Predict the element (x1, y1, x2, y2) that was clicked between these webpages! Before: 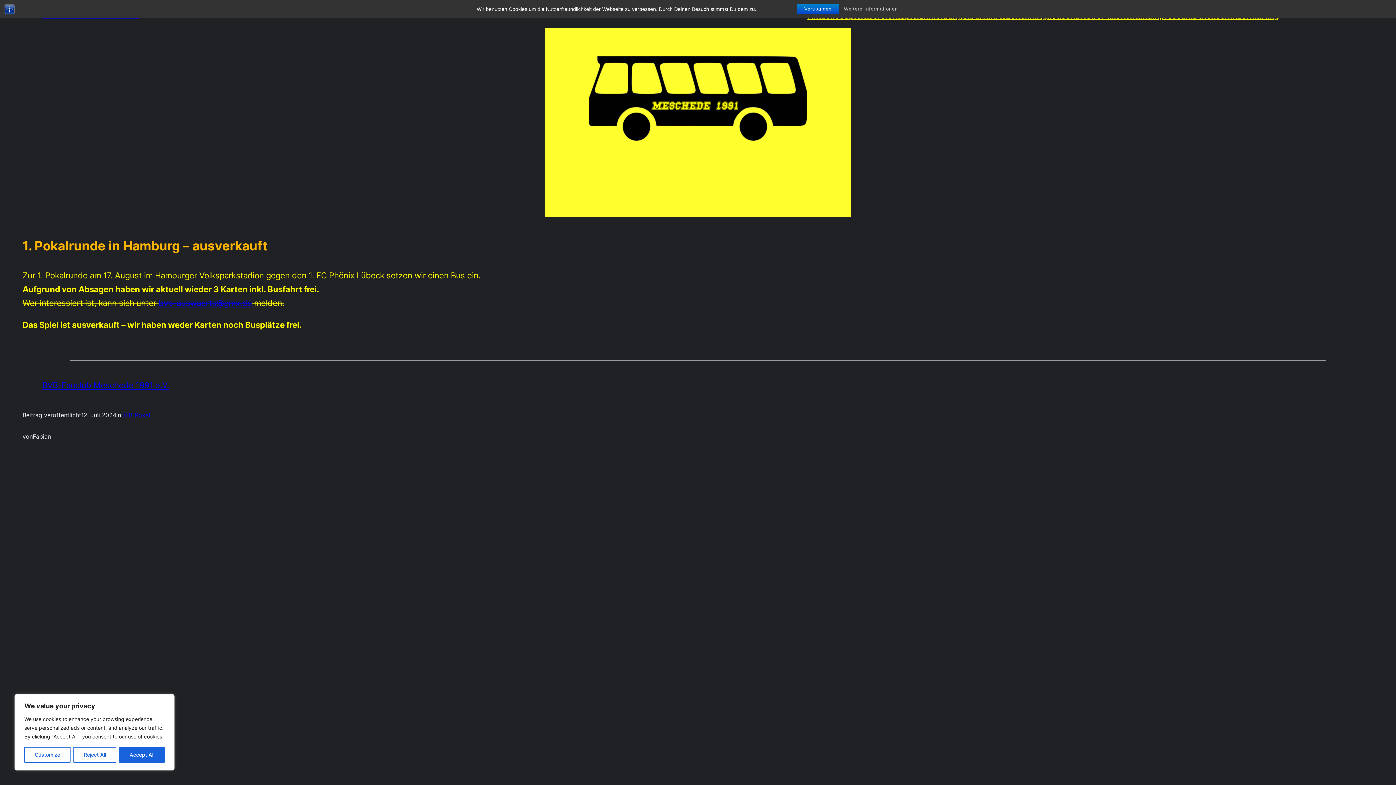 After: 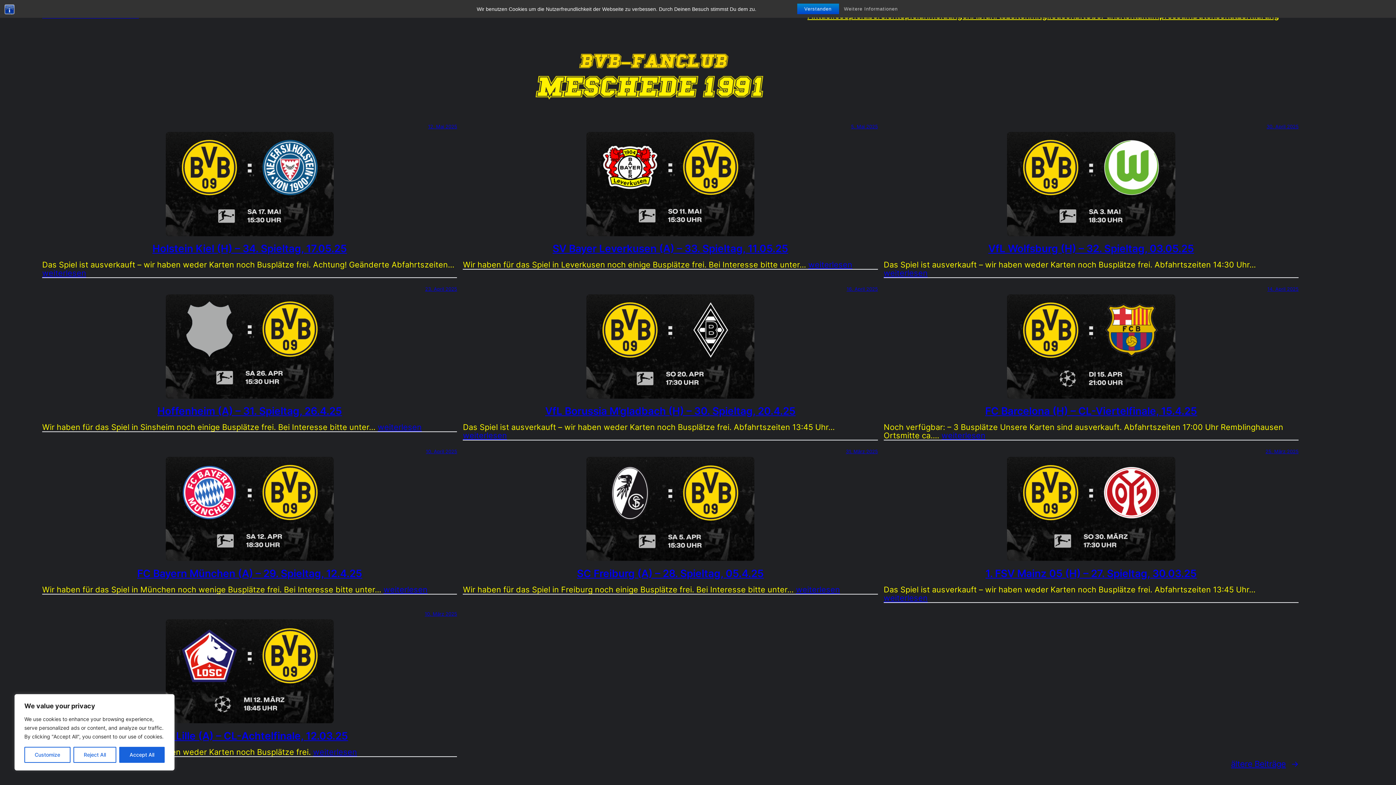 Action: bbox: (42, 380, 169, 390) label: BVB-Fanclub Meschede 1991 e.V.